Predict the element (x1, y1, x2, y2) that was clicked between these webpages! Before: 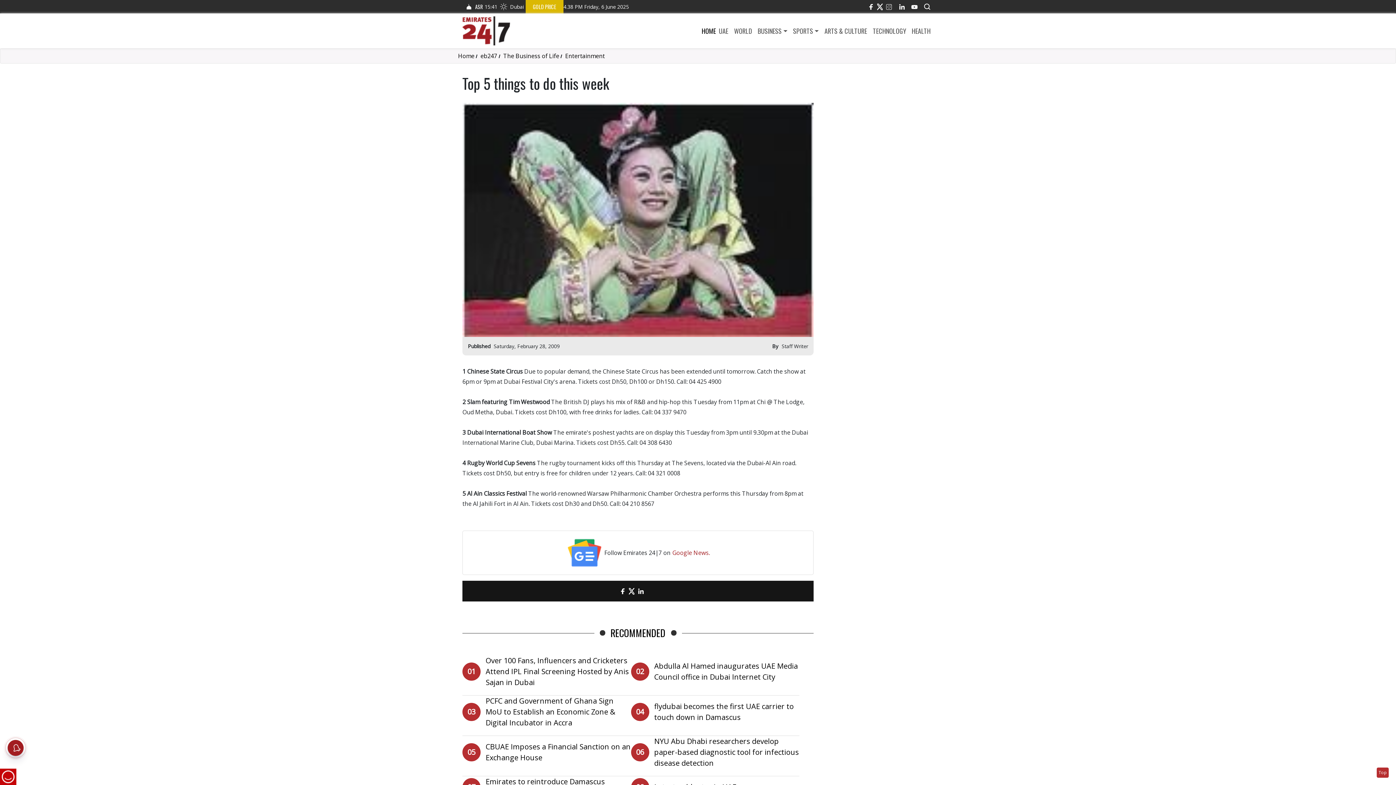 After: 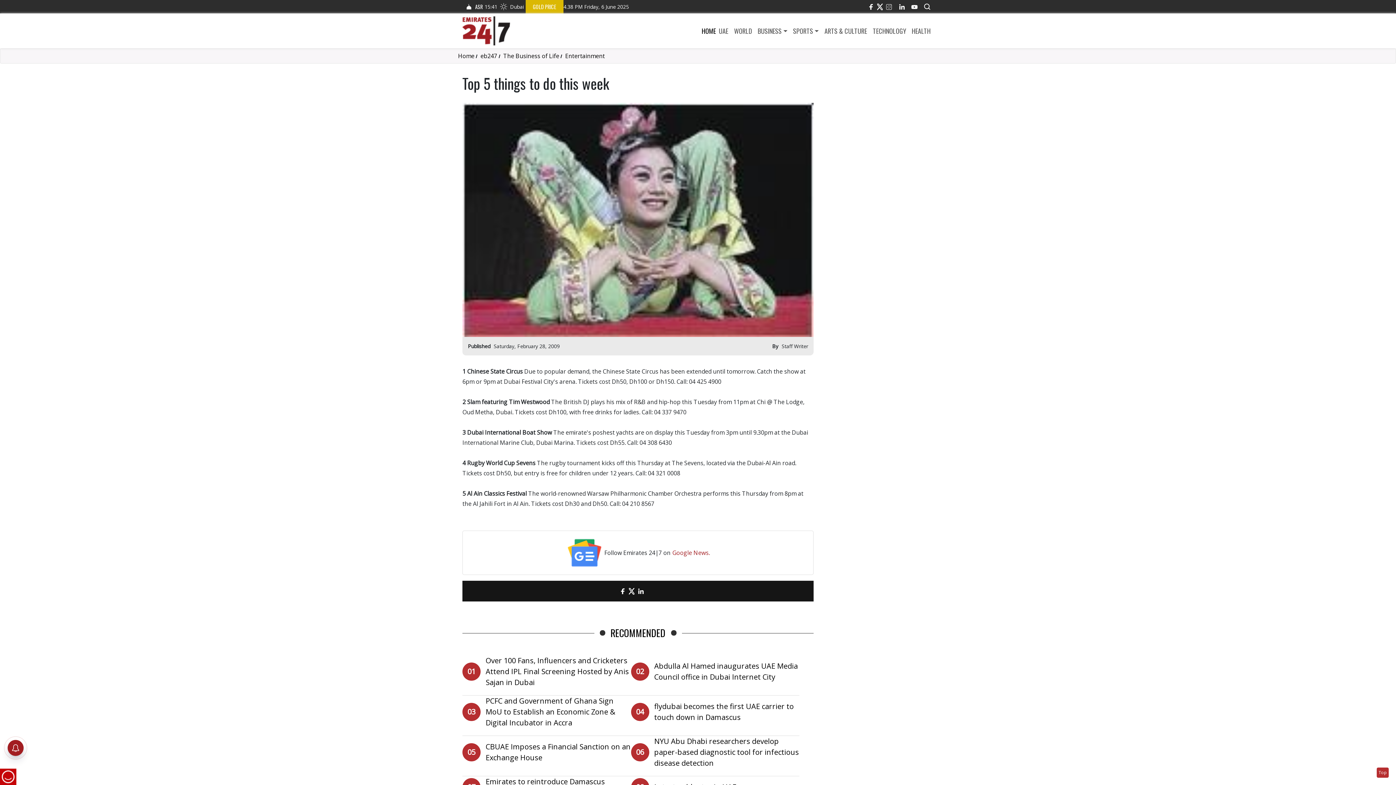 Action: bbox: (908, 0, 921, 13) label: YouTube